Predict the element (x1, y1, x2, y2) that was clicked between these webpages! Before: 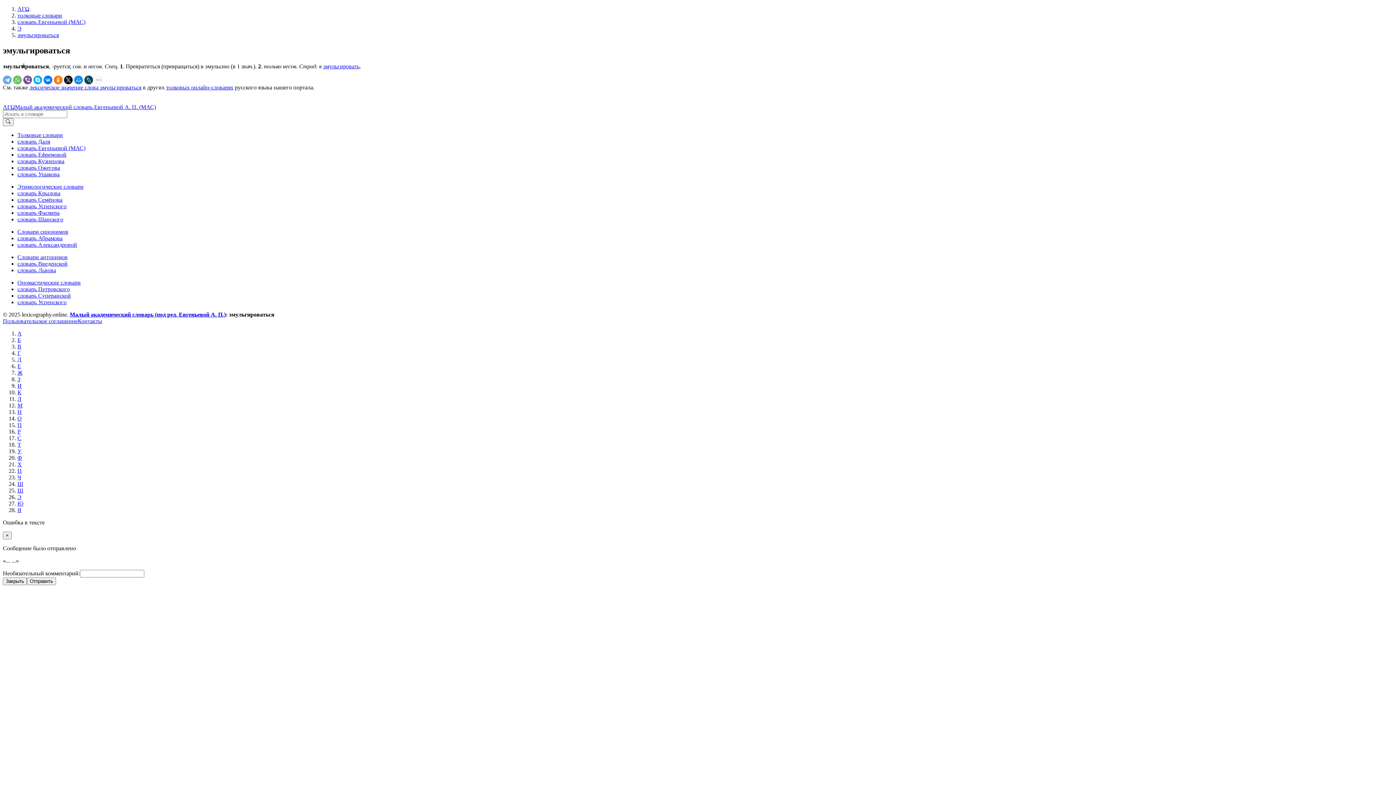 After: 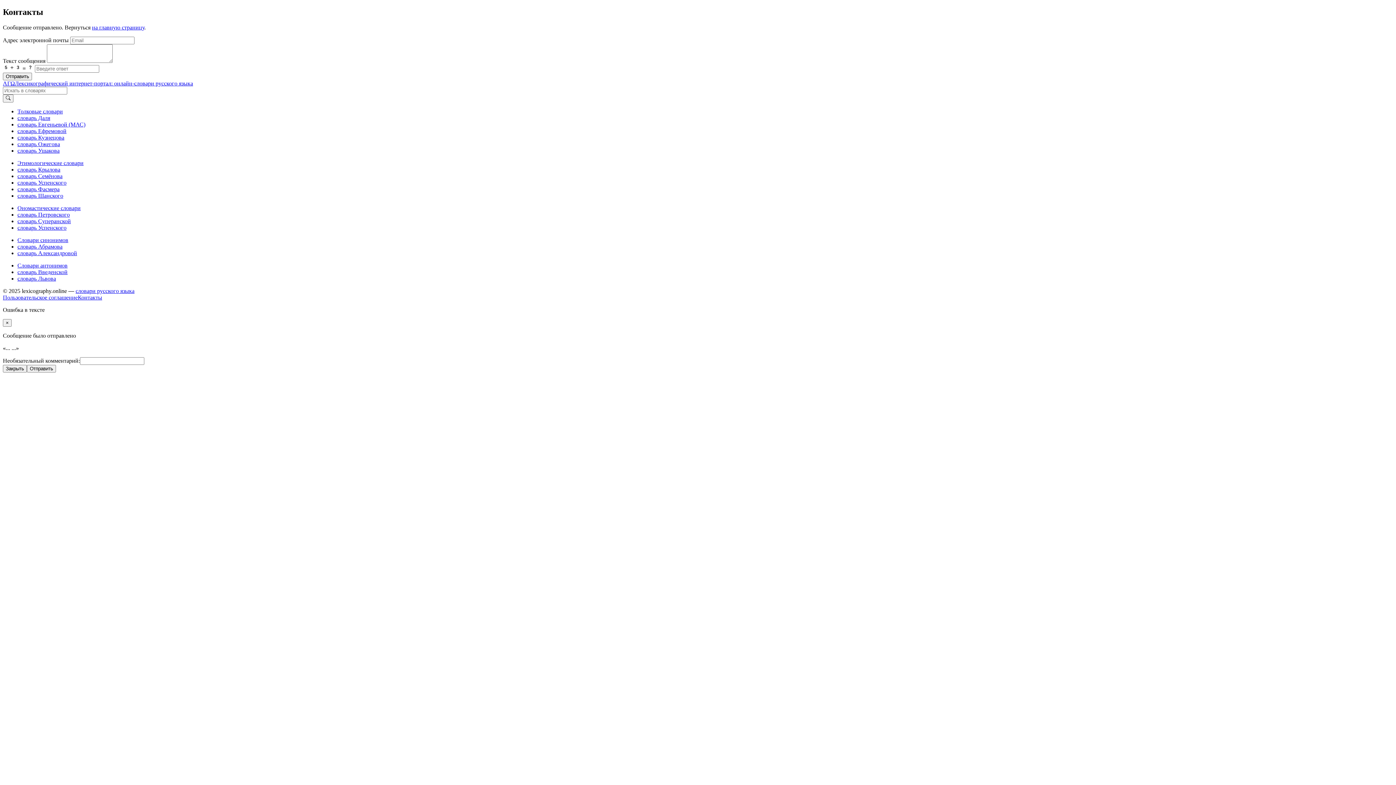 Action: bbox: (77, 318, 102, 324) label: Контакты